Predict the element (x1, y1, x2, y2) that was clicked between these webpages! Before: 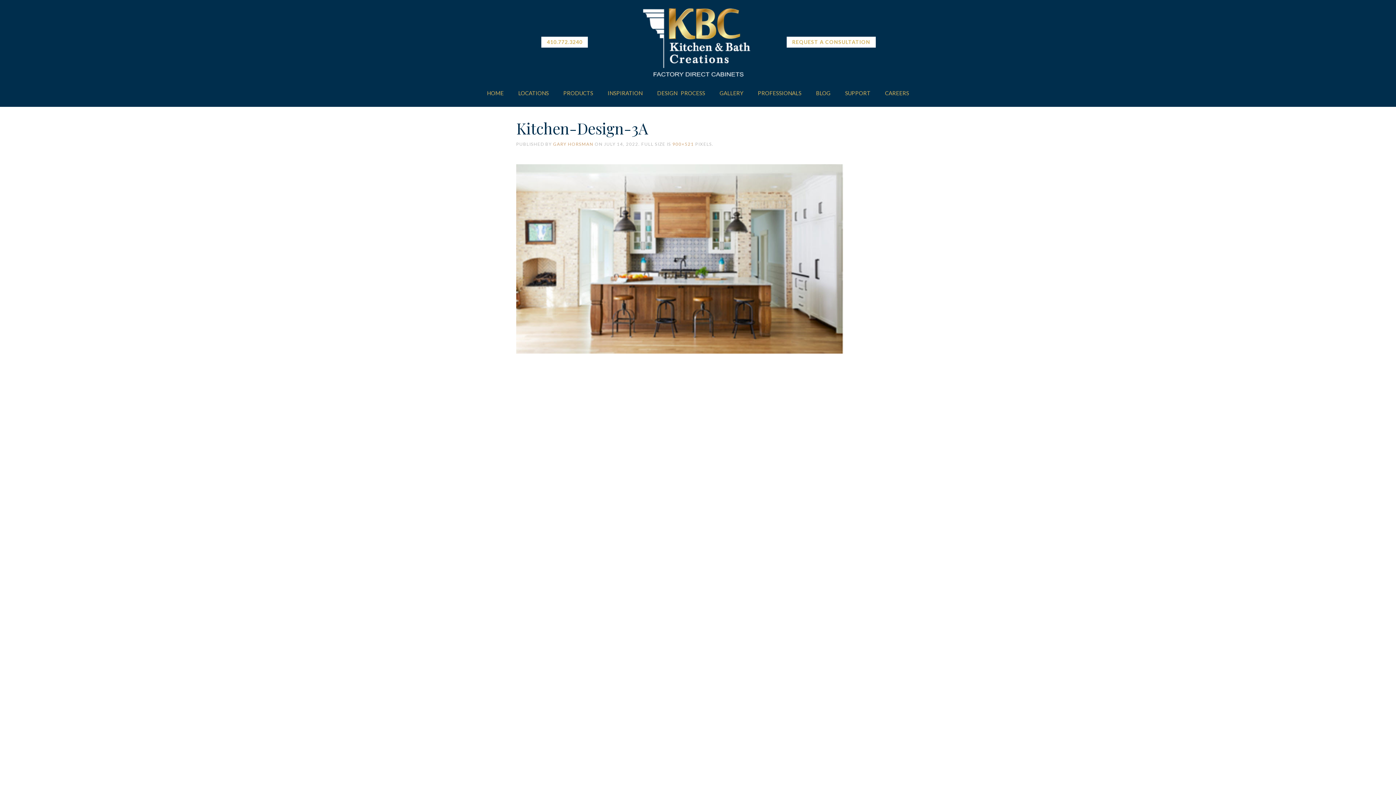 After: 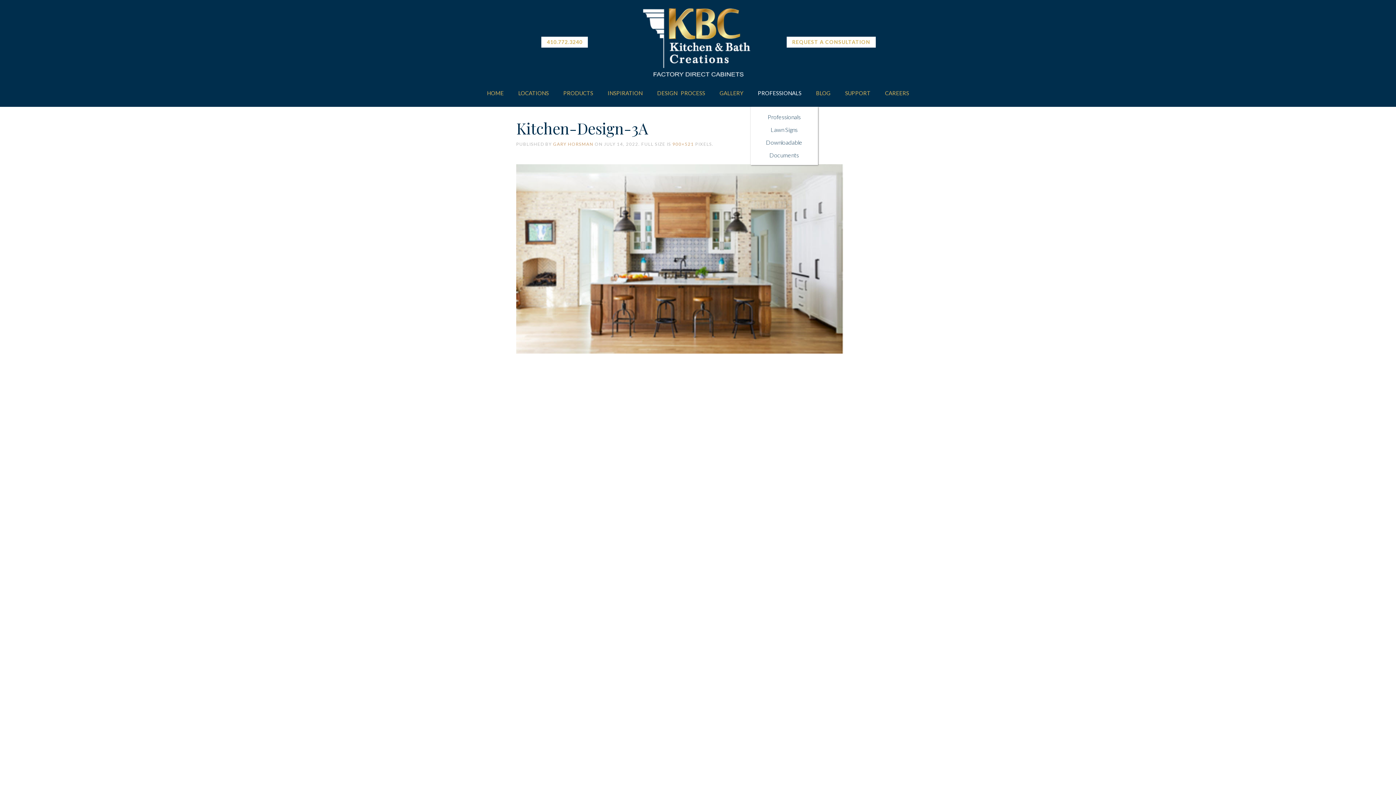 Action: label: PROFESSIONALS bbox: (750, 79, 808, 106)